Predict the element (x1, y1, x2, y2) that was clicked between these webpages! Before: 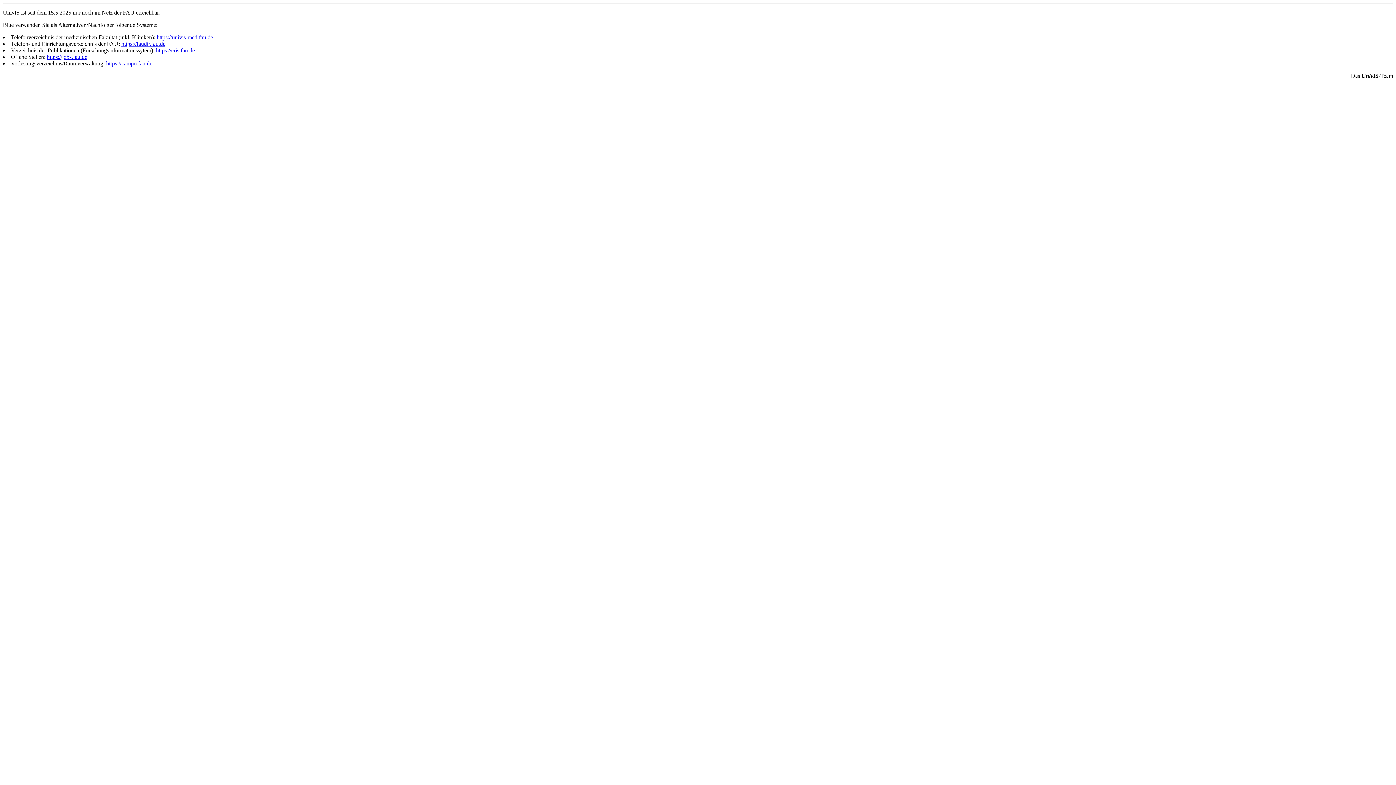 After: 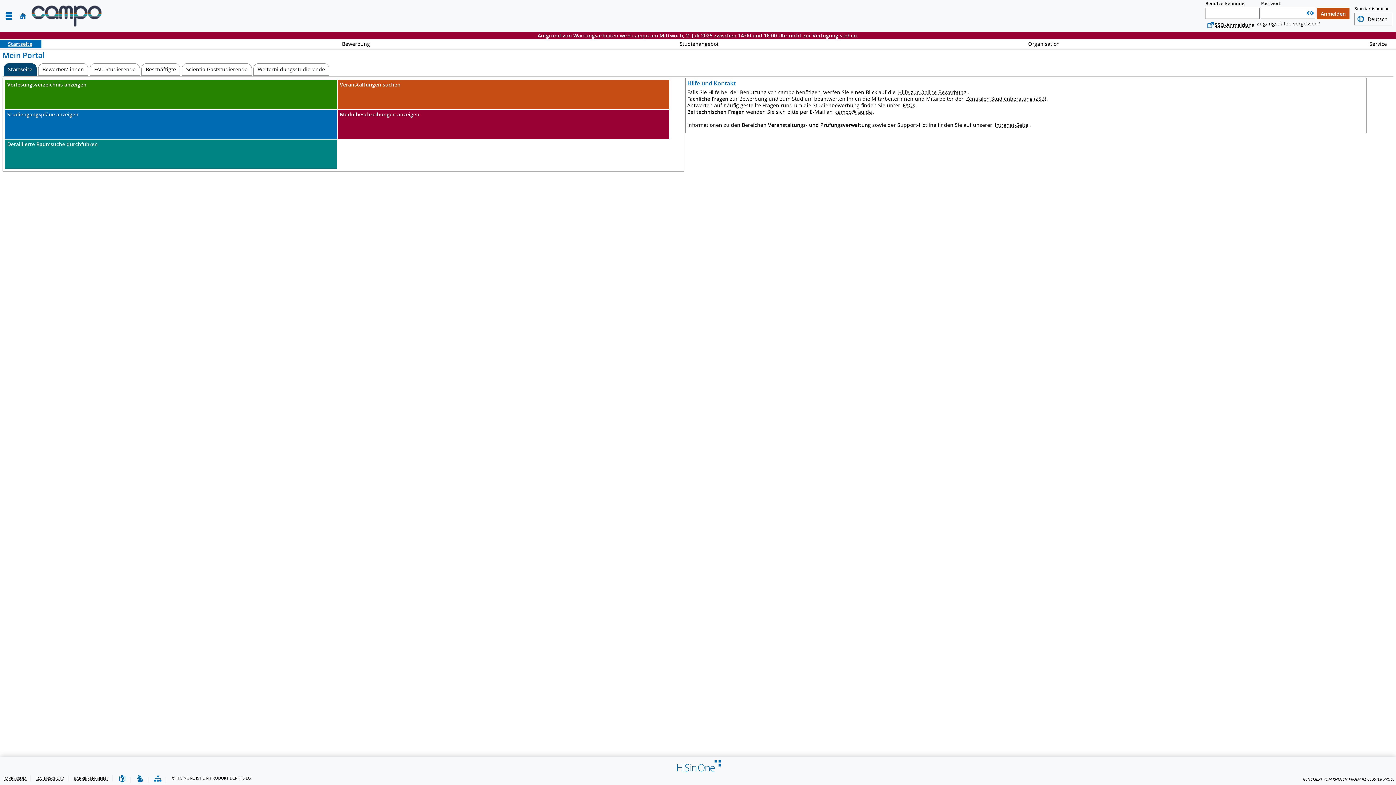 Action: label: https://campo.fau.de bbox: (106, 60, 152, 66)